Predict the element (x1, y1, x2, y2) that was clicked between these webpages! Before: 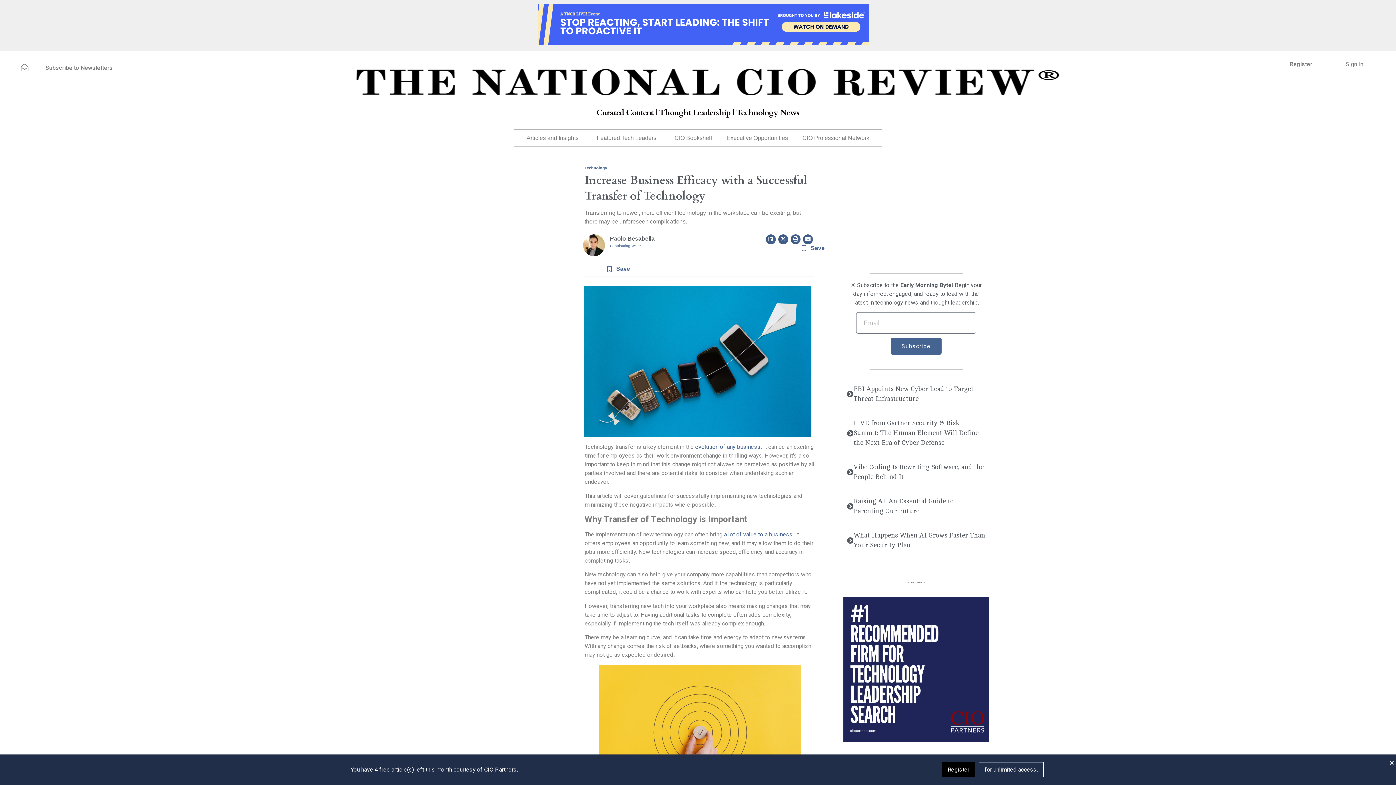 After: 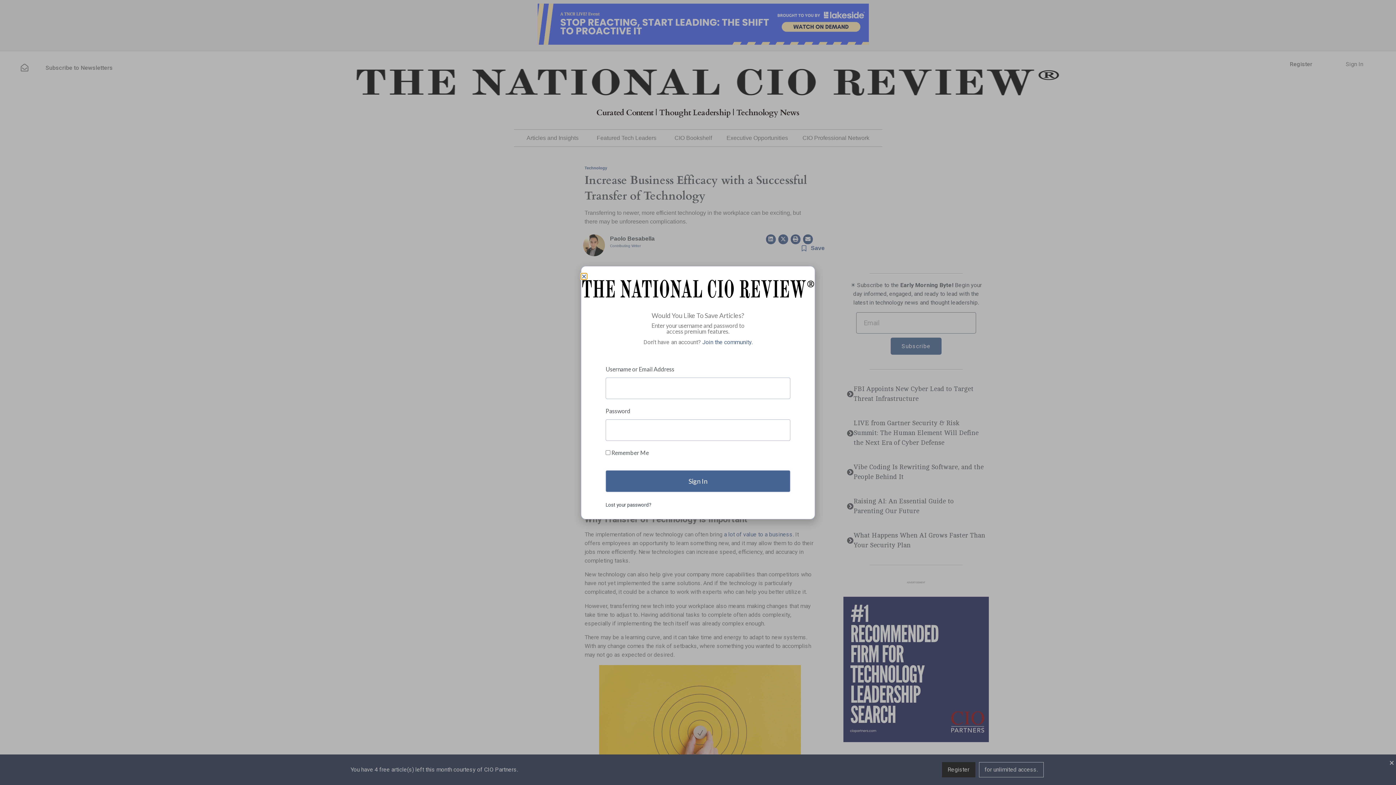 Action: bbox: (606, 266, 612, 272)